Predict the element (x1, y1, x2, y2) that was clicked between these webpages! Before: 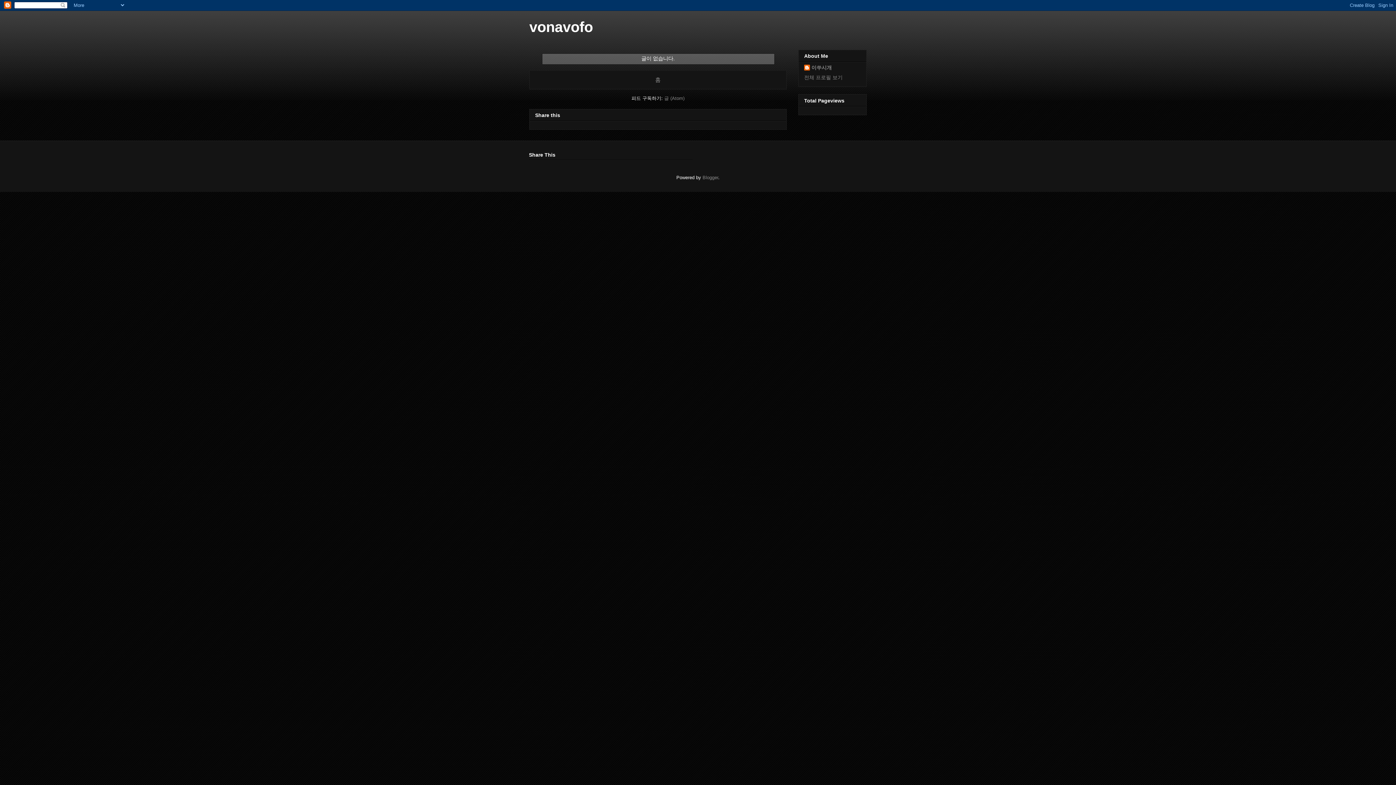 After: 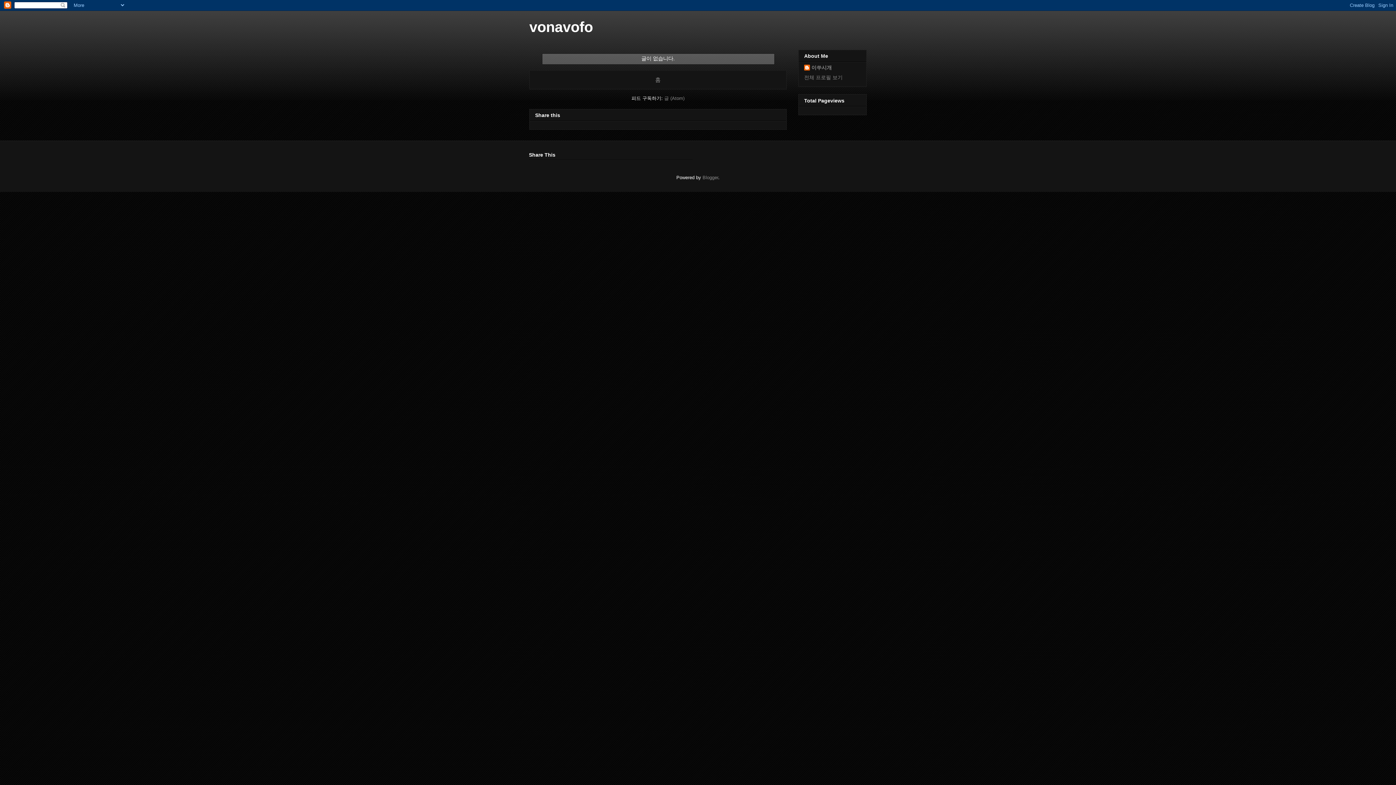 Action: label: 홈 bbox: (655, 76, 661, 82)